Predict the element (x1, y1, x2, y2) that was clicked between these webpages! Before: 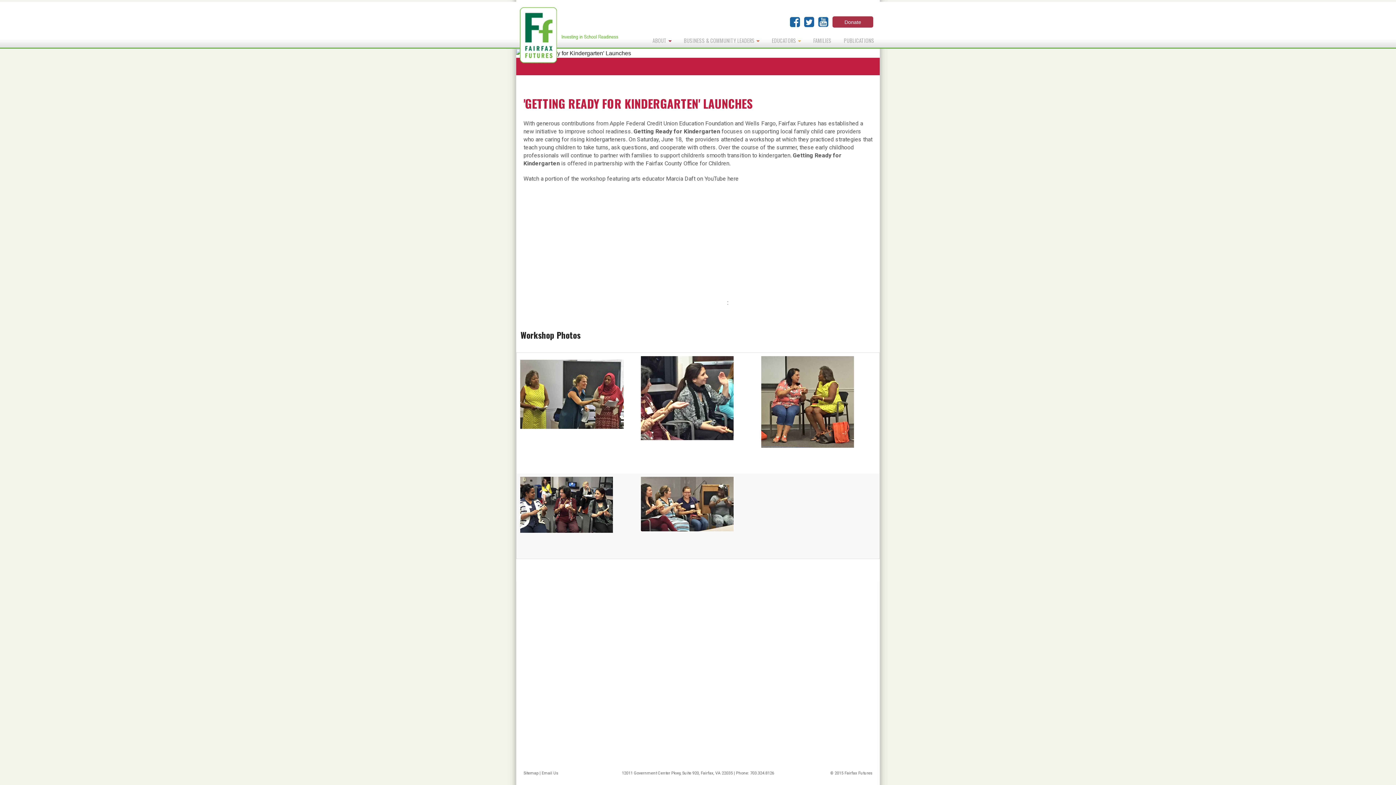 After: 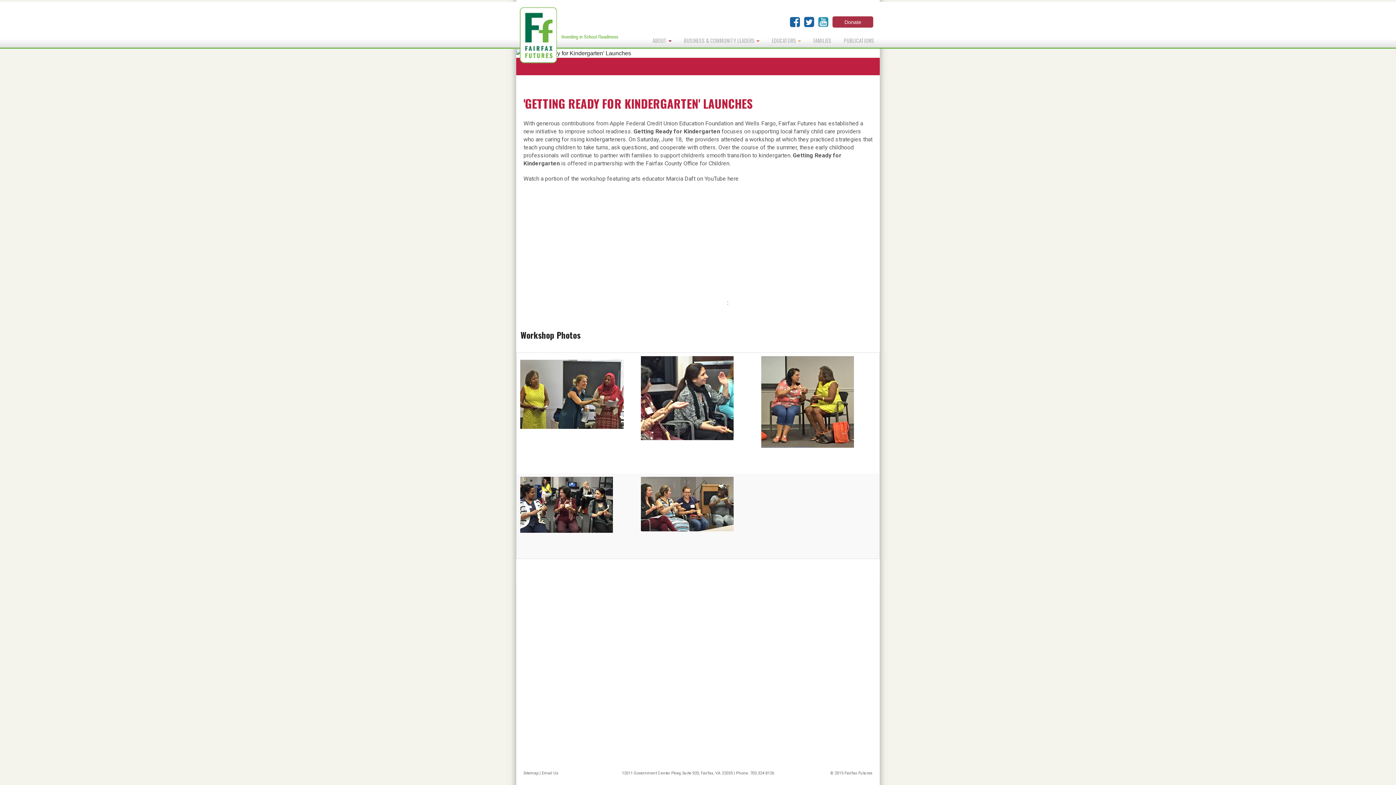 Action: bbox: (818, 21, 828, 27)